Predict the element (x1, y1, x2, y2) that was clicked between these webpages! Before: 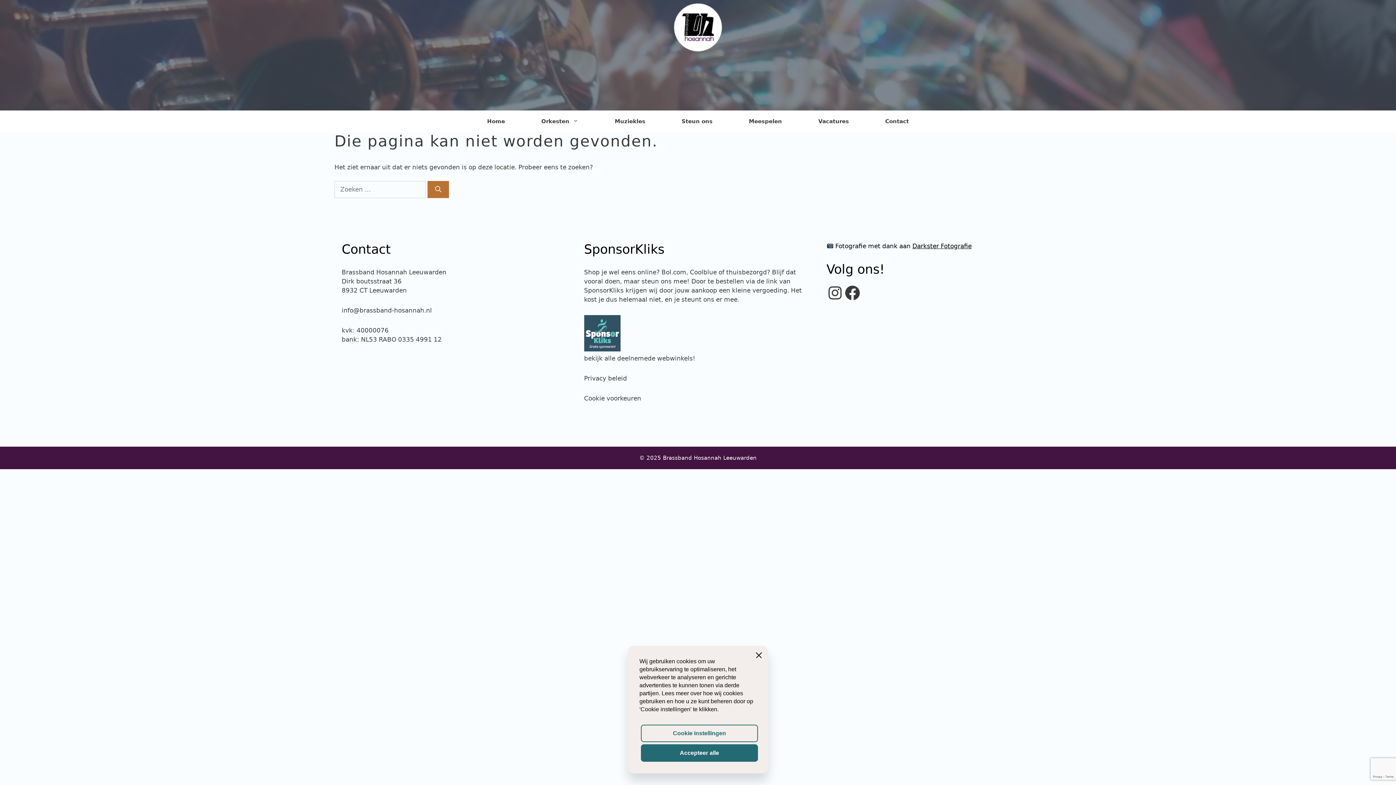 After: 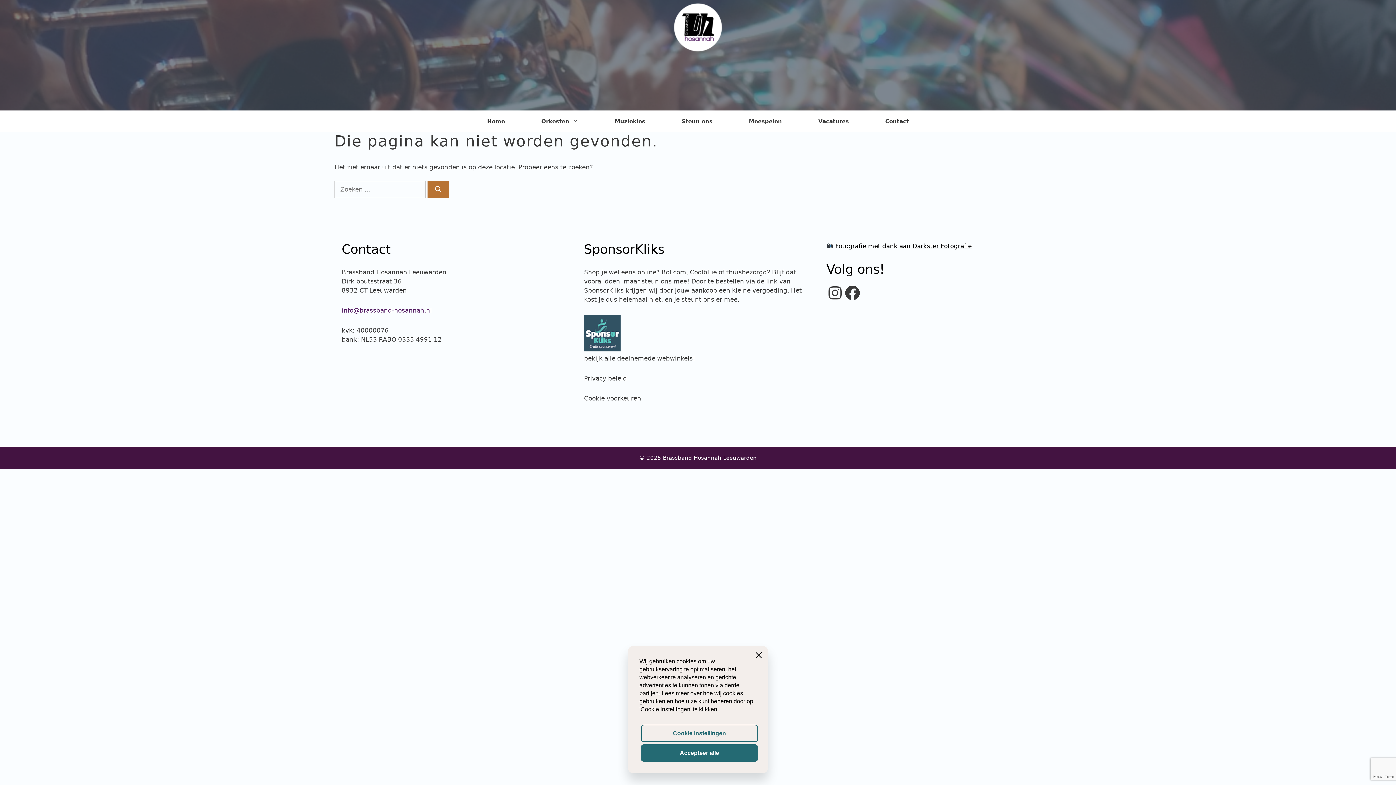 Action: bbox: (341, 306, 432, 314) label: info@brassband-hosannah.nl